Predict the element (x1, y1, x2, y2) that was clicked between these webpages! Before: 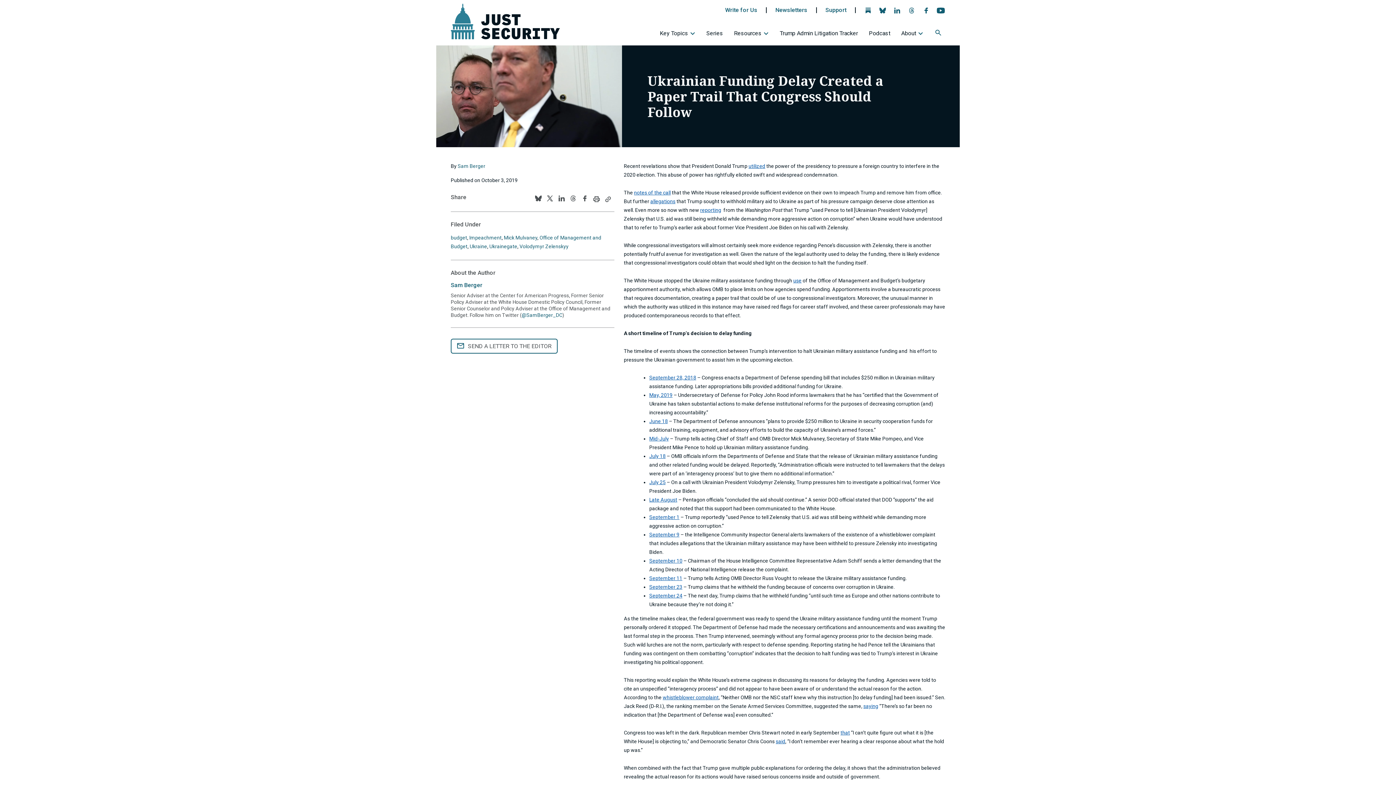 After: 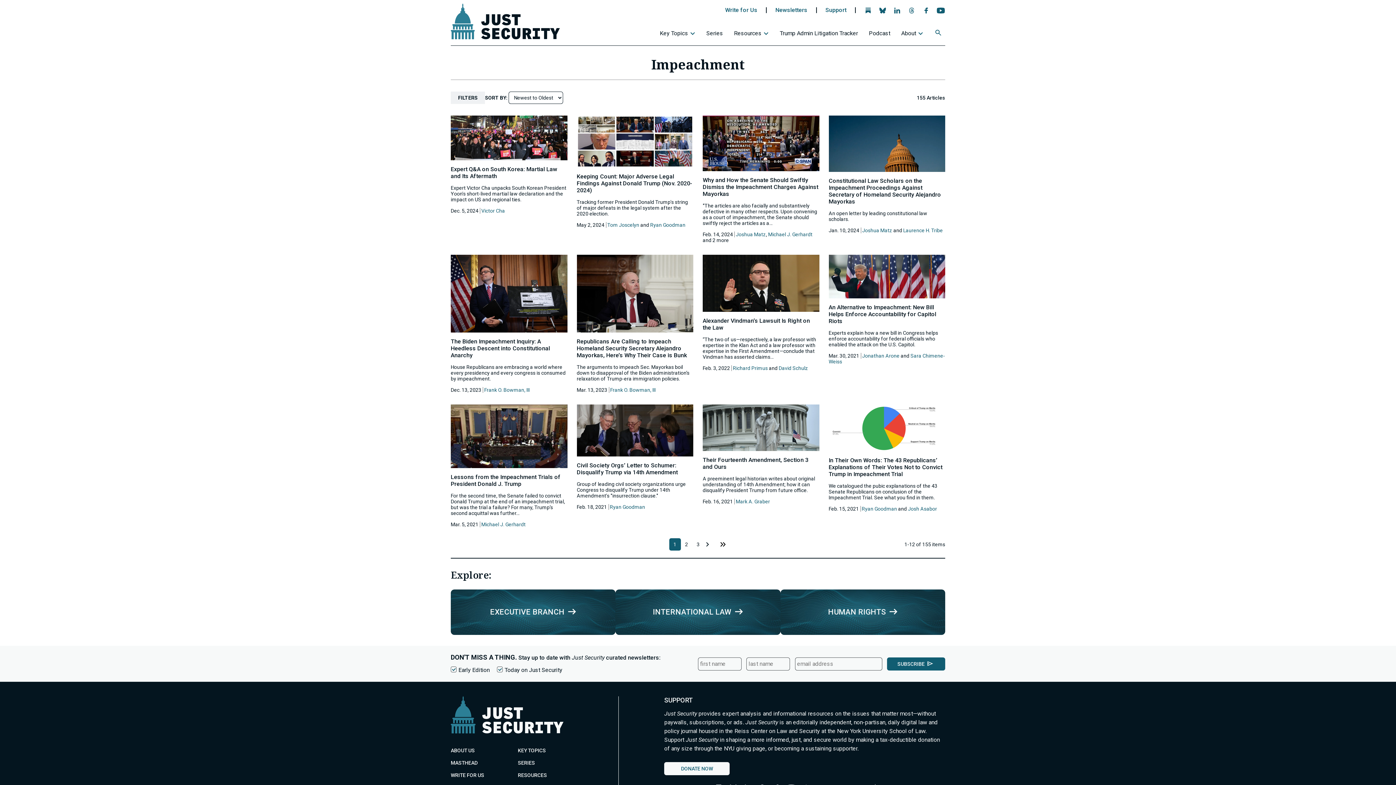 Action: label: Impeachment bbox: (469, 234, 501, 240)